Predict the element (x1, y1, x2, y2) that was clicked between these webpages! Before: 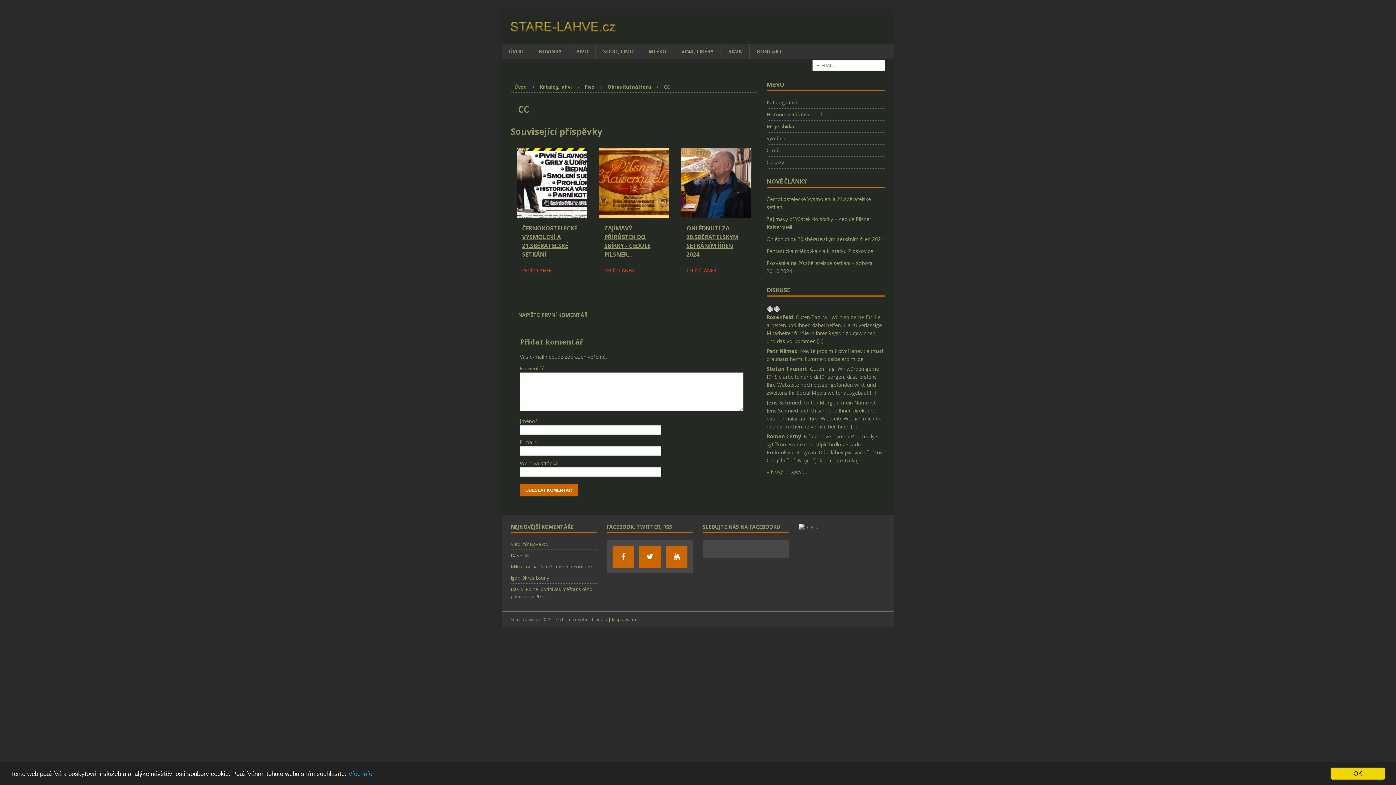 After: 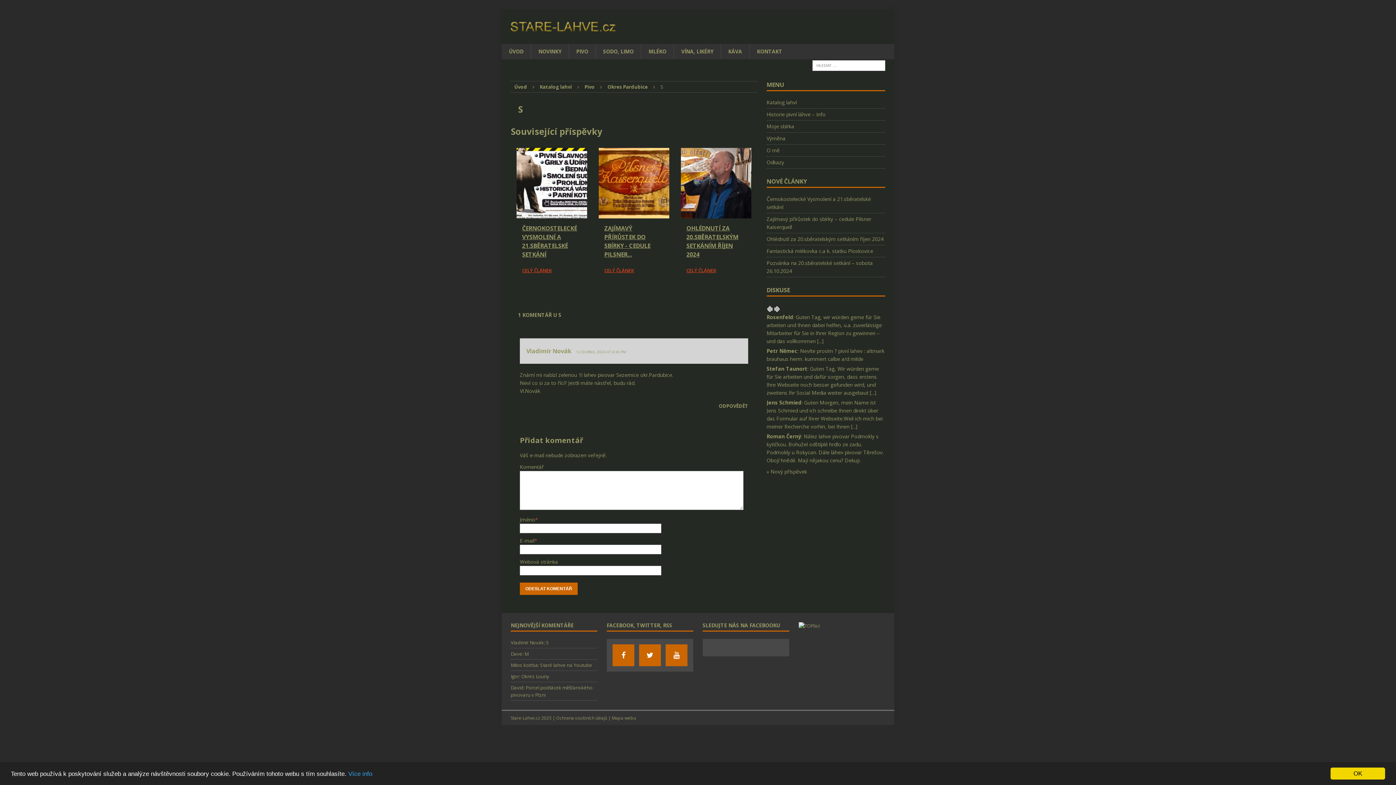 Action: bbox: (546, 541, 549, 547) label: S